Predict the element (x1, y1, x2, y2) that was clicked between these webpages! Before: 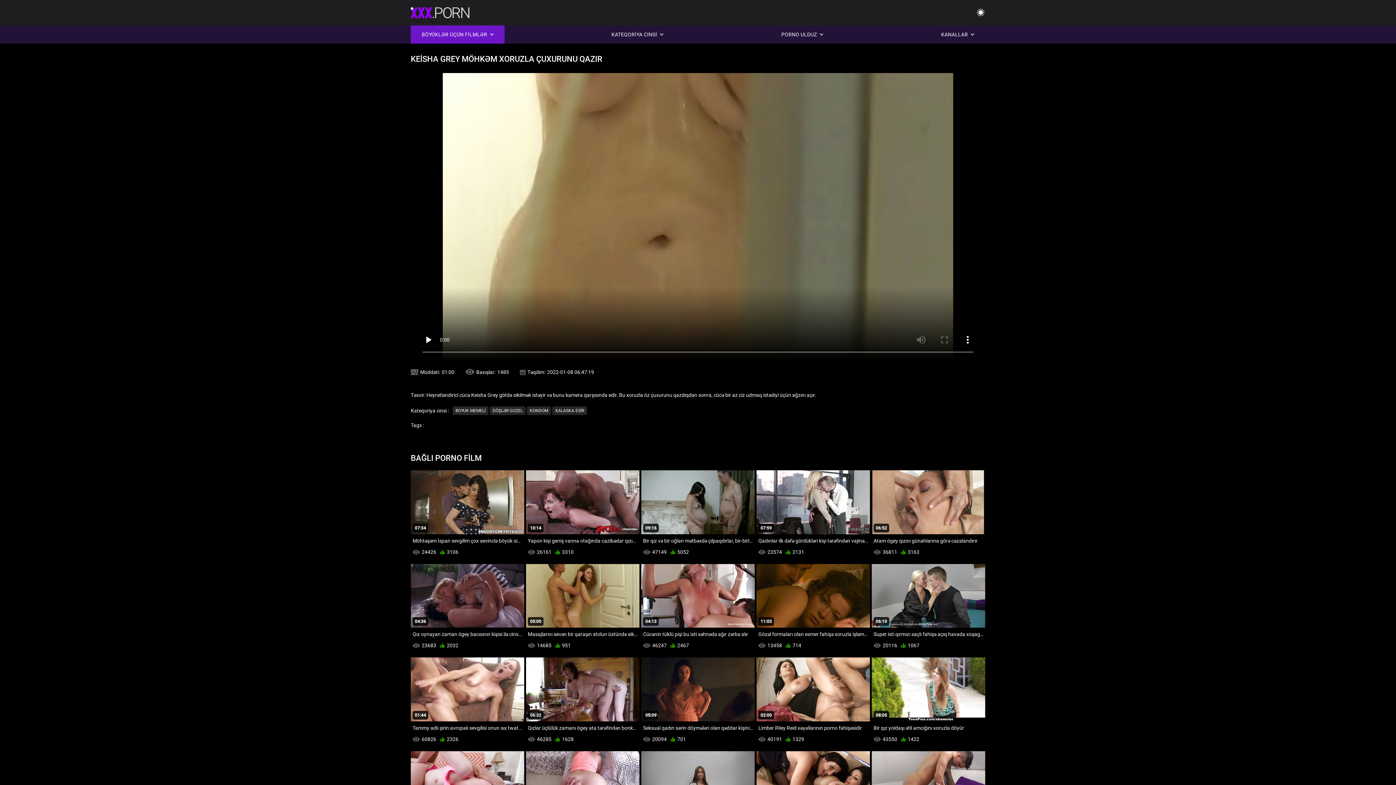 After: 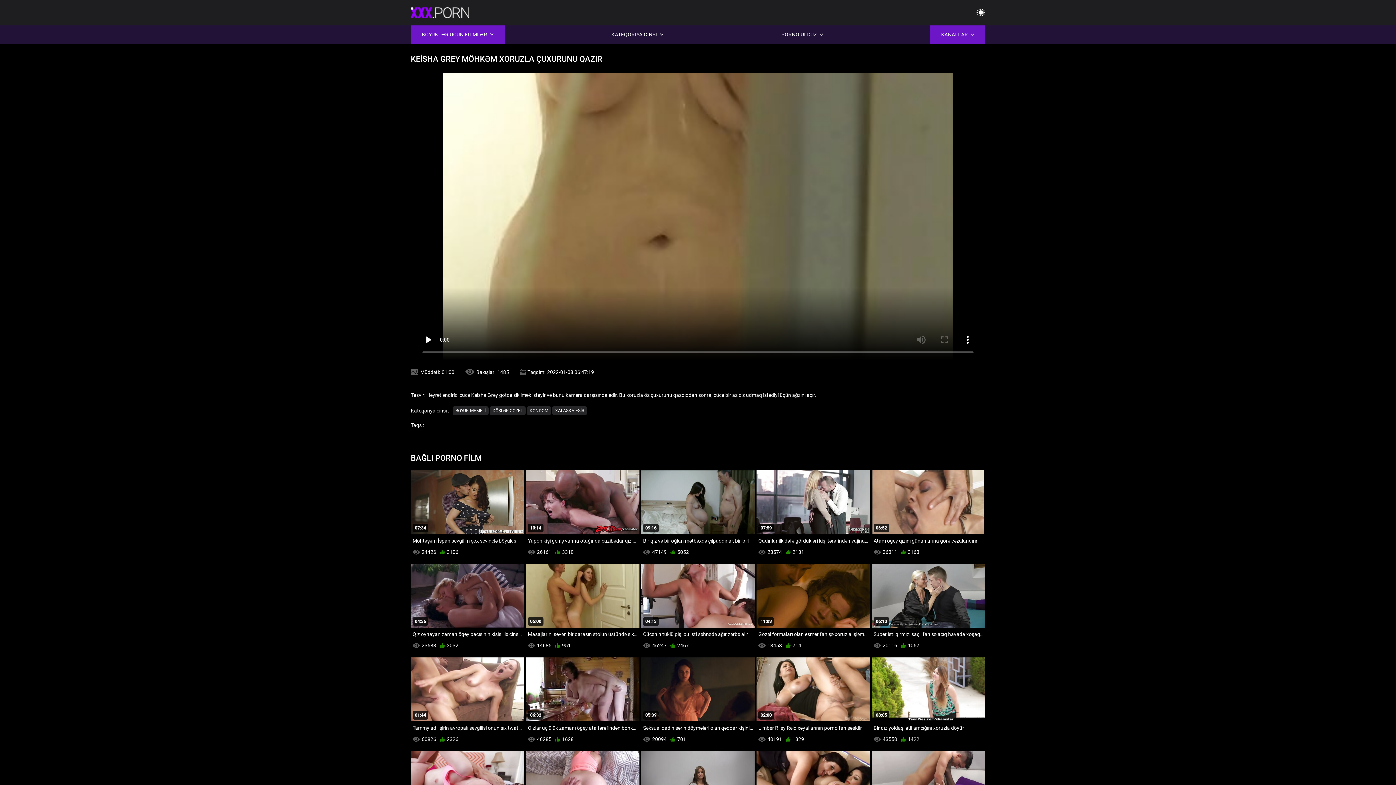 Action: bbox: (930, 25, 985, 43) label: KANALLAR